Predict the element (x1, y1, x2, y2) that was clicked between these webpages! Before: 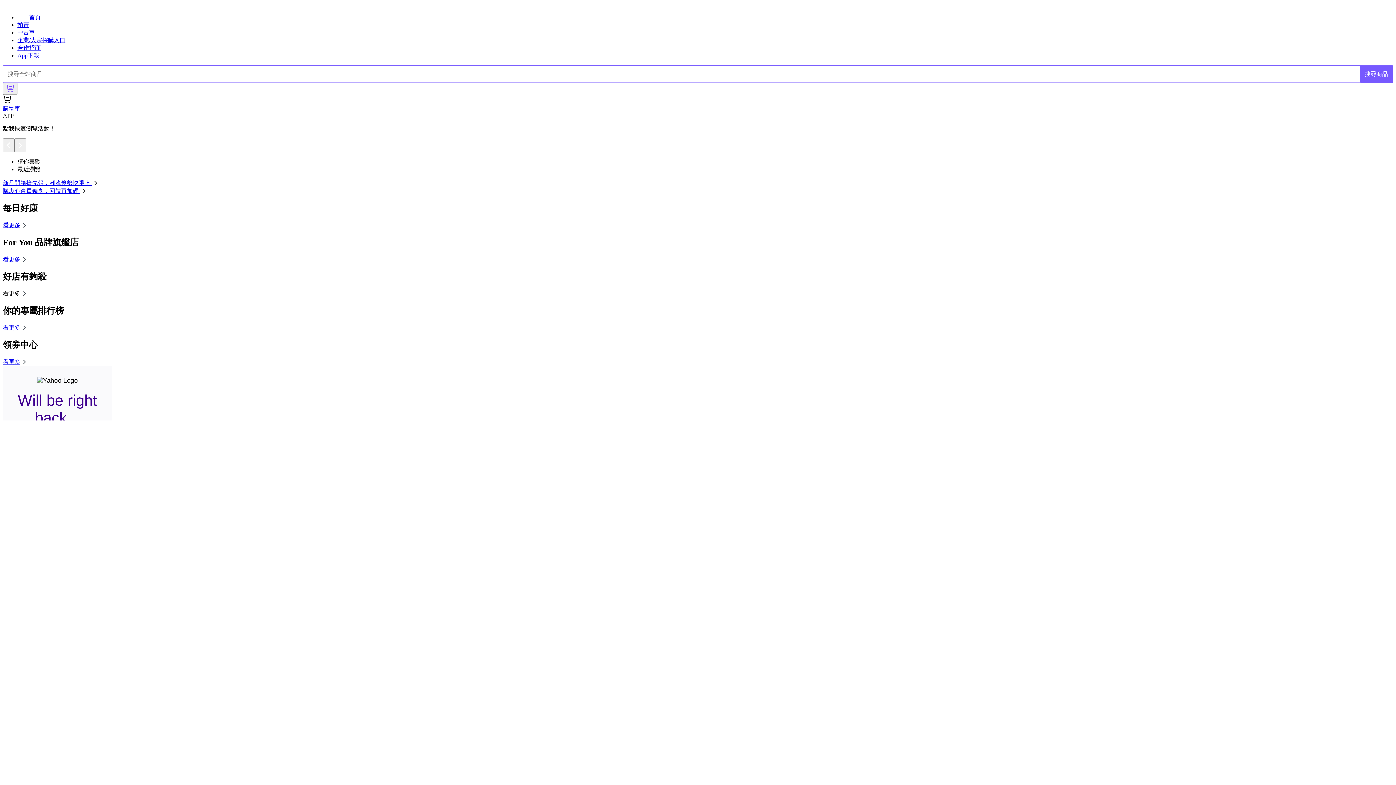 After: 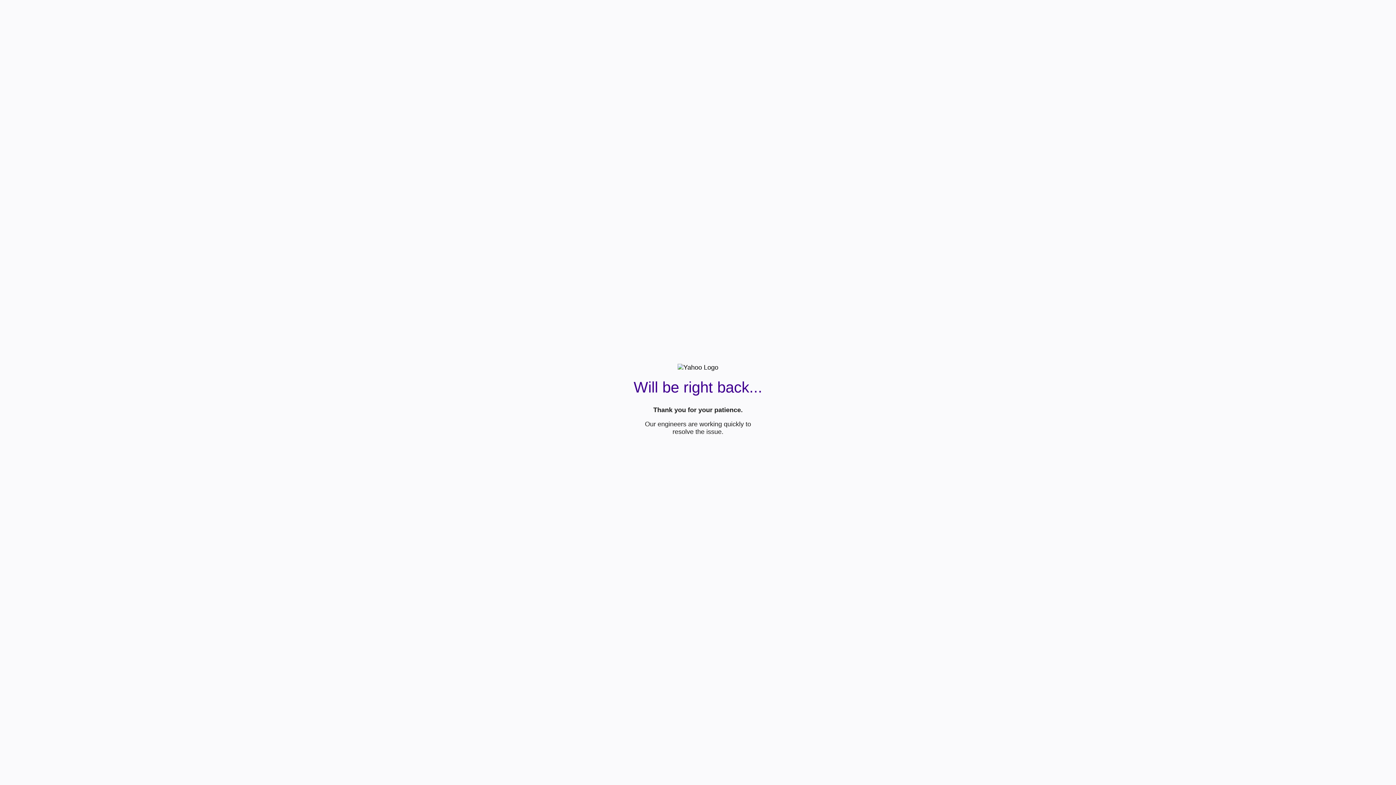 Action: bbox: (2, 324, 28, 330) label: 看更多